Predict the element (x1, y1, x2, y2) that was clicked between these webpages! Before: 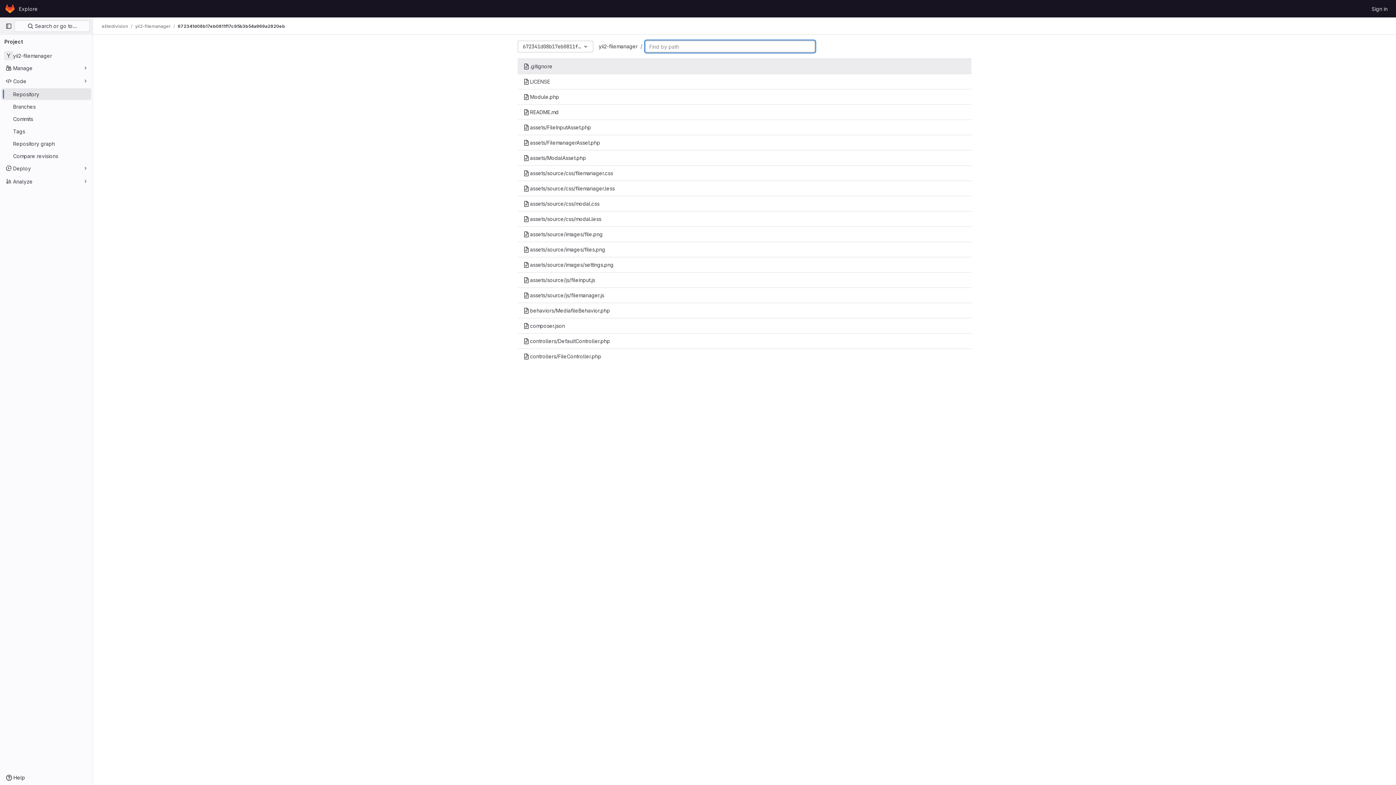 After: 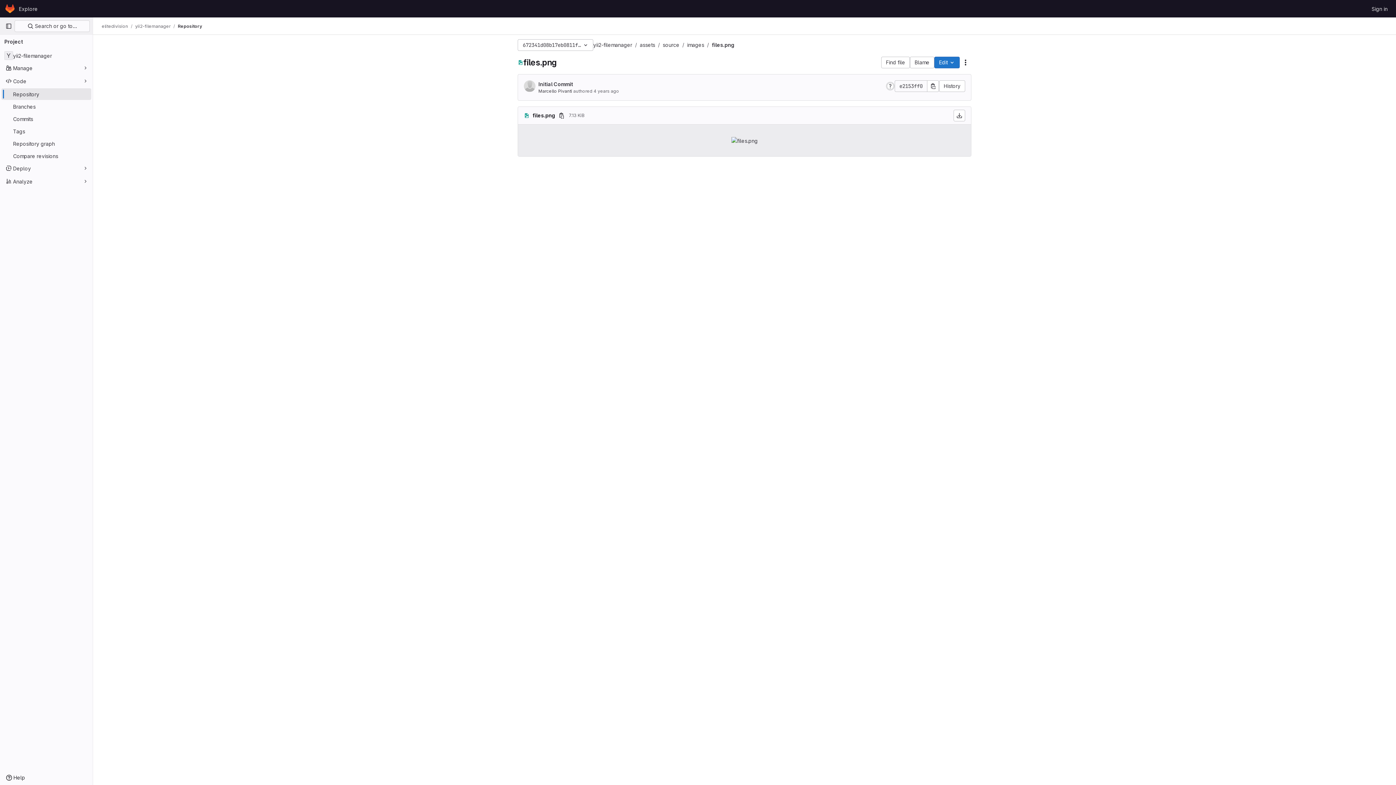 Action: bbox: (517, 242, 971, 256) label: assets/source/images/files.png